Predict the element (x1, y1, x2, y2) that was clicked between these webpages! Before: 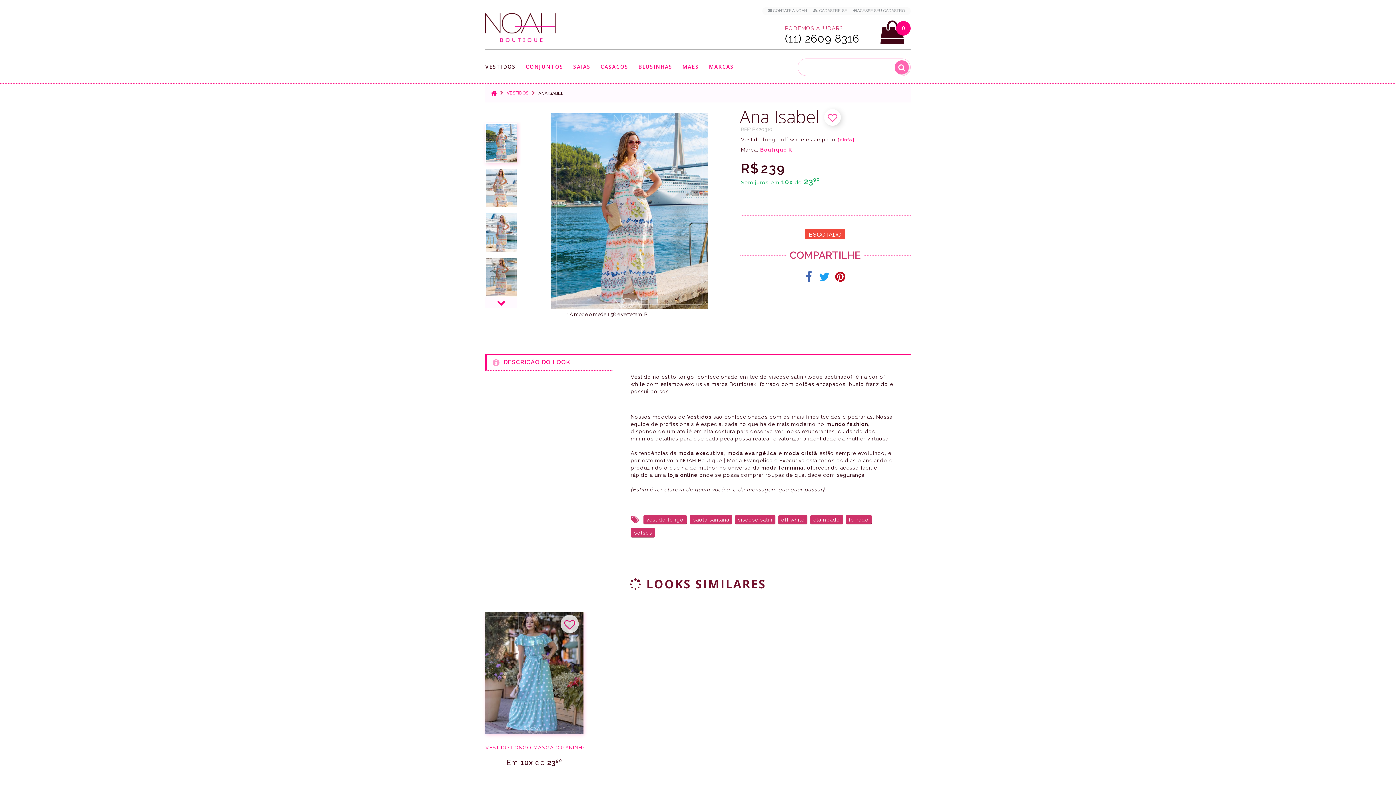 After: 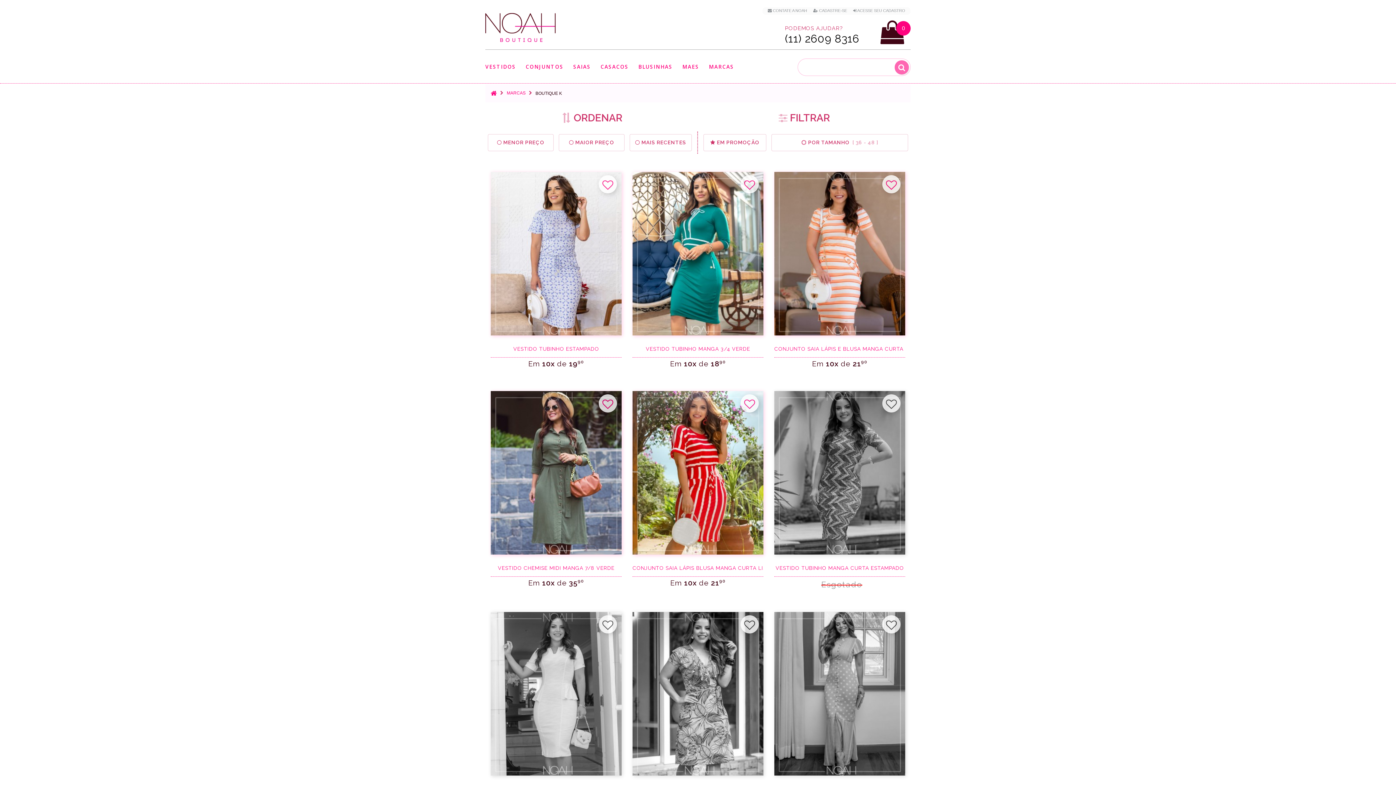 Action: label: Boutique K bbox: (760, 146, 792, 153)